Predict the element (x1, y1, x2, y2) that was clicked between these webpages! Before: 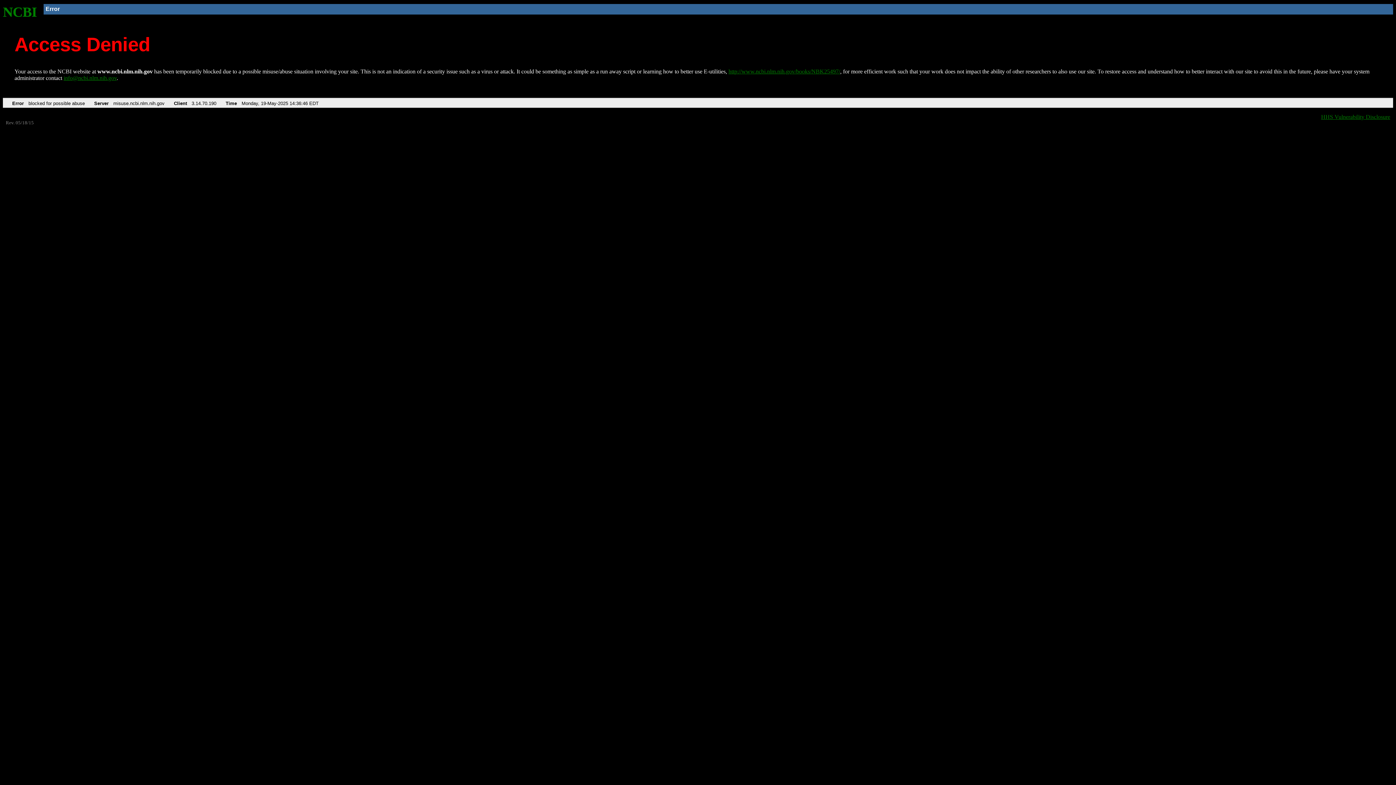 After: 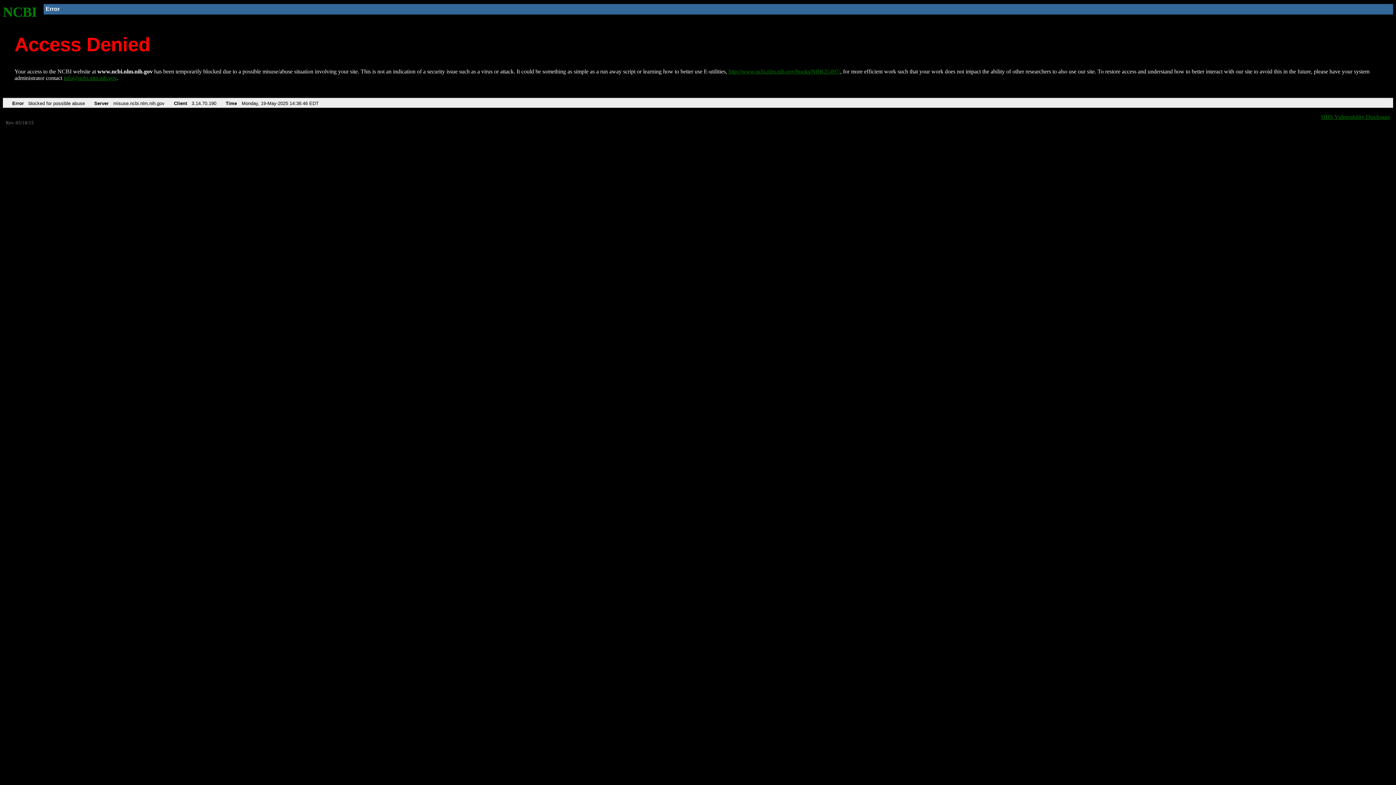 Action: label: info@ncbi.nlm.nih.gov bbox: (63, 75, 116, 81)